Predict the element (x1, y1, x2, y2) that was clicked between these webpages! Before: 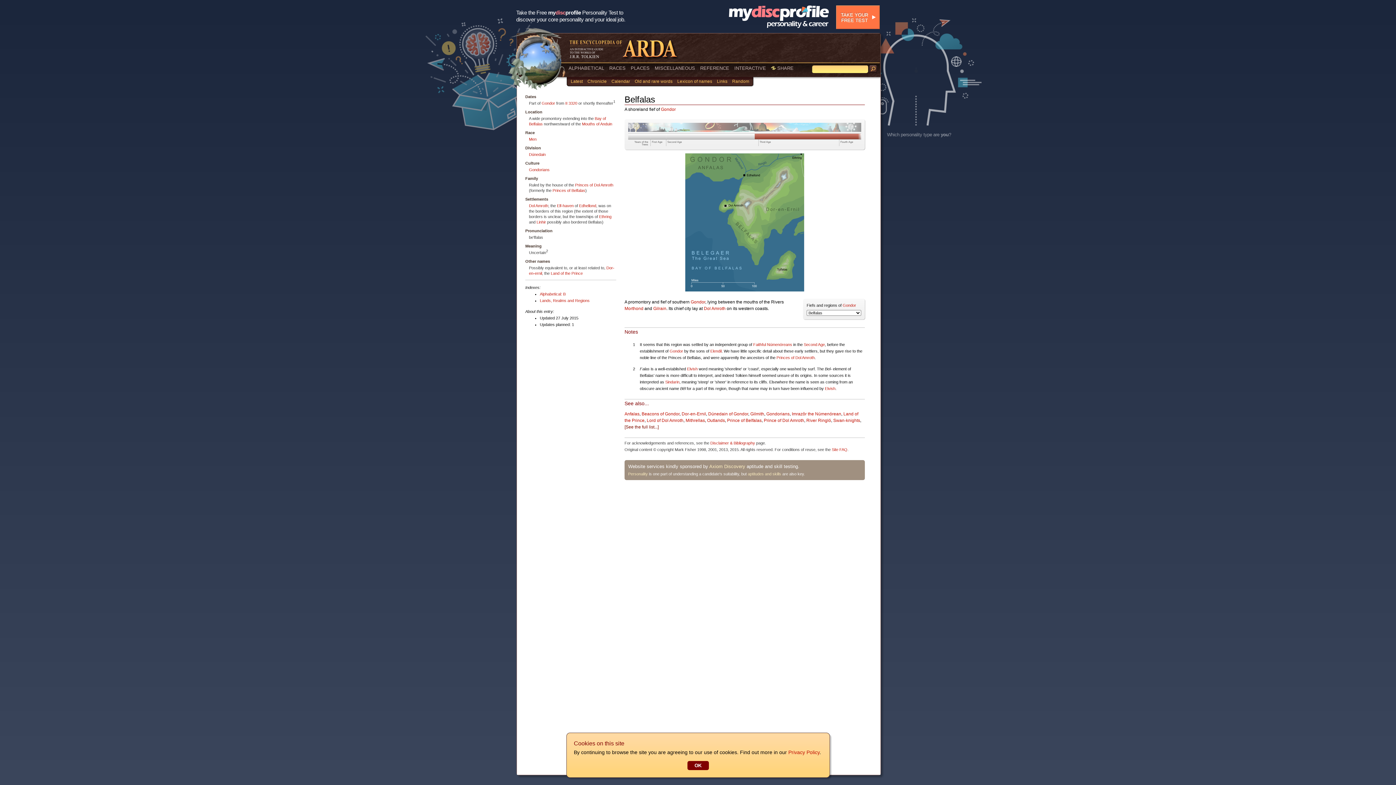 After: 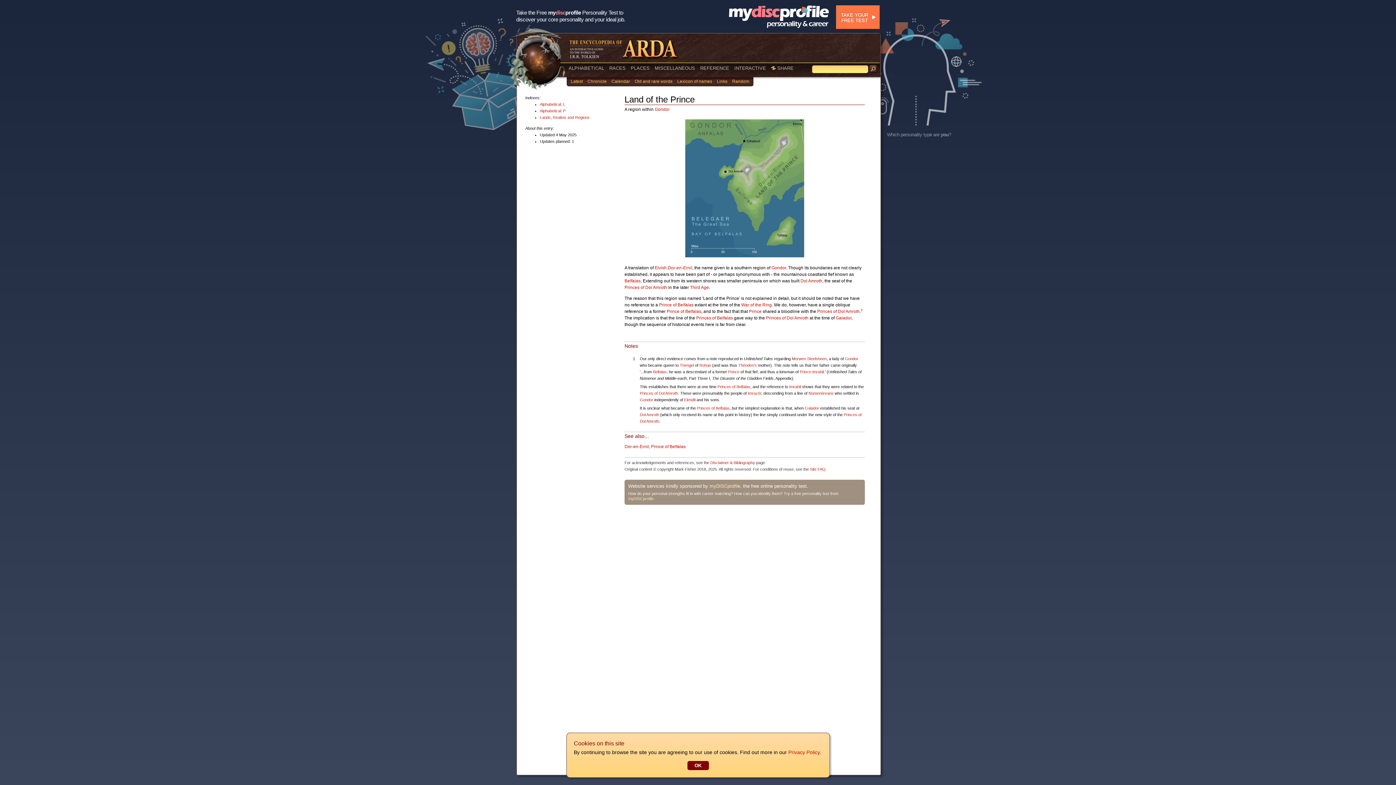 Action: bbox: (550, 271, 582, 275) label: Land of the Prince